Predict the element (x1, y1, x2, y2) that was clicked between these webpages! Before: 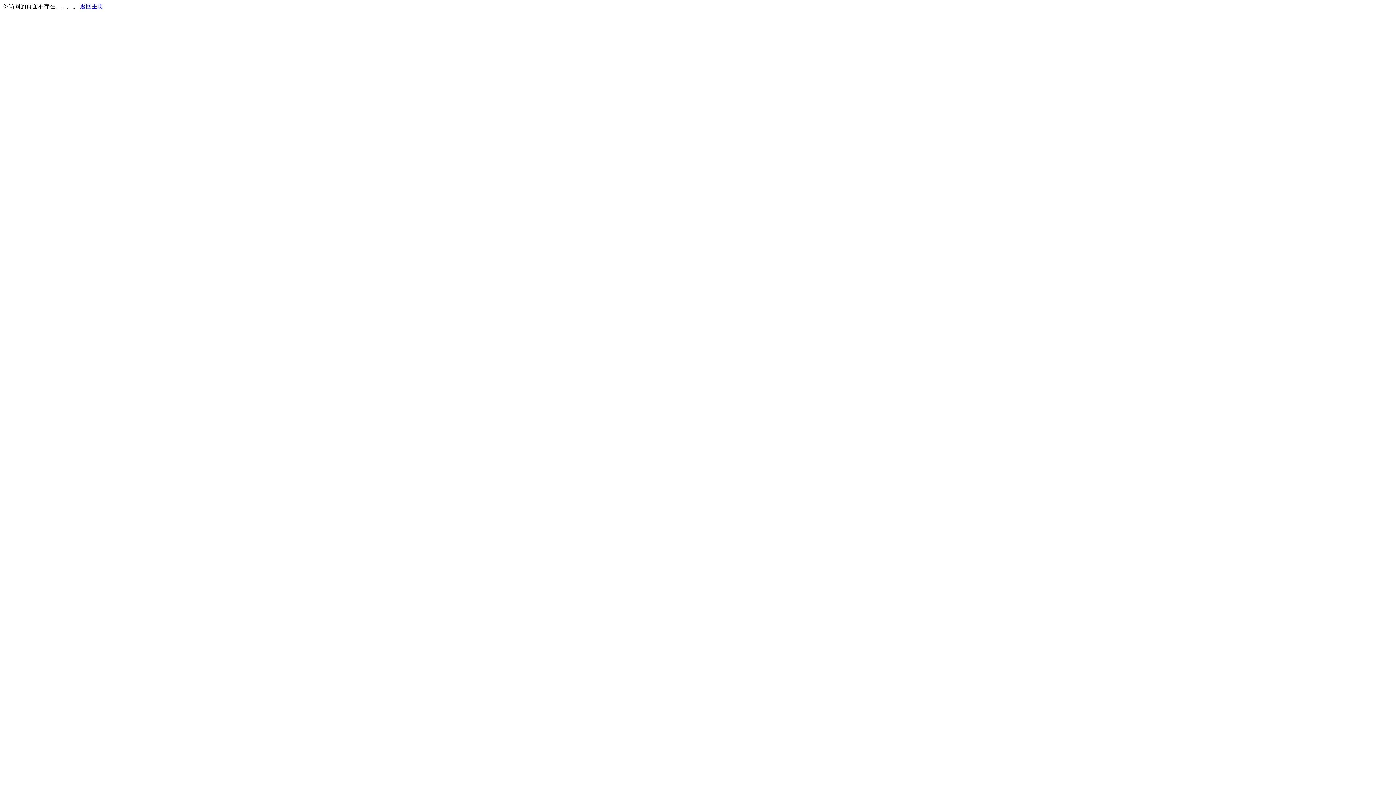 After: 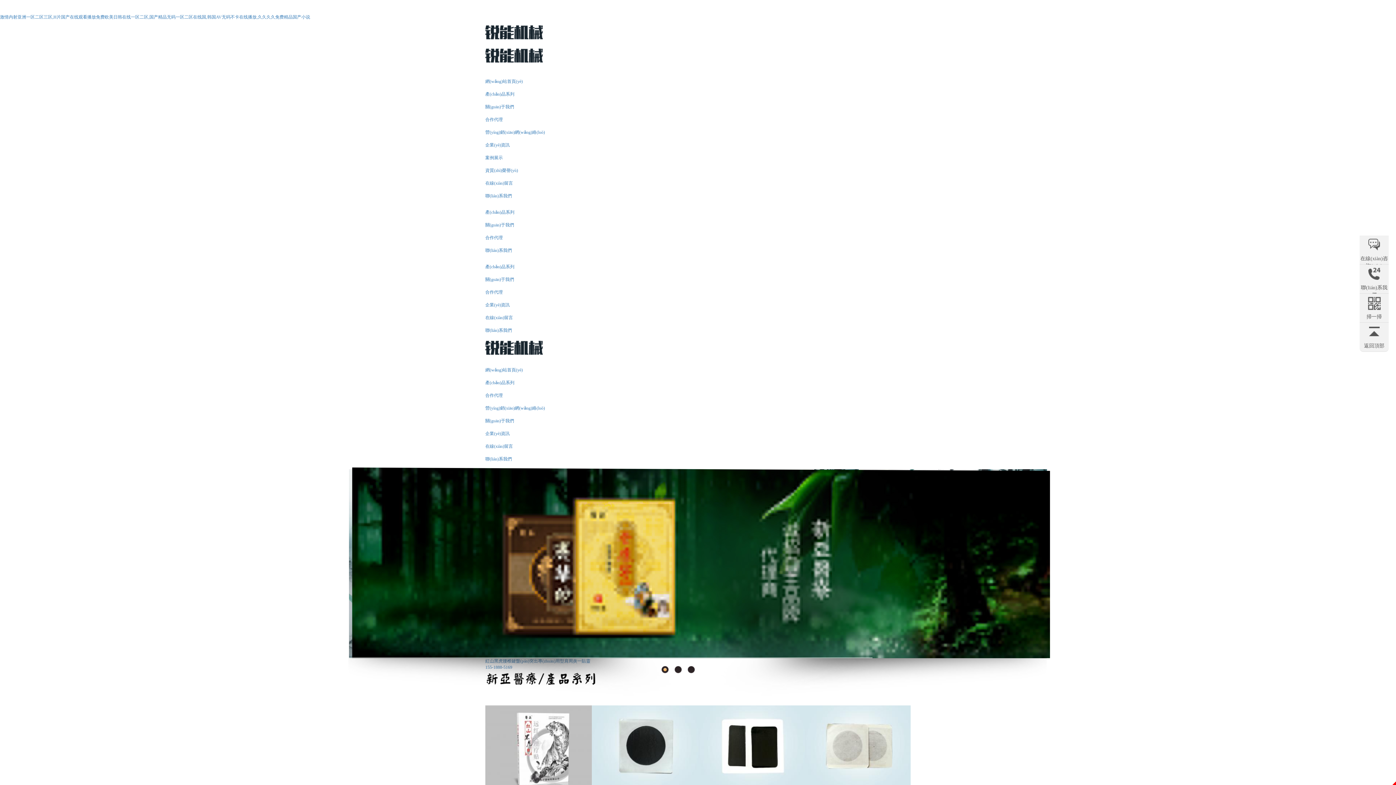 Action: bbox: (80, 3, 103, 9) label: 返回主页